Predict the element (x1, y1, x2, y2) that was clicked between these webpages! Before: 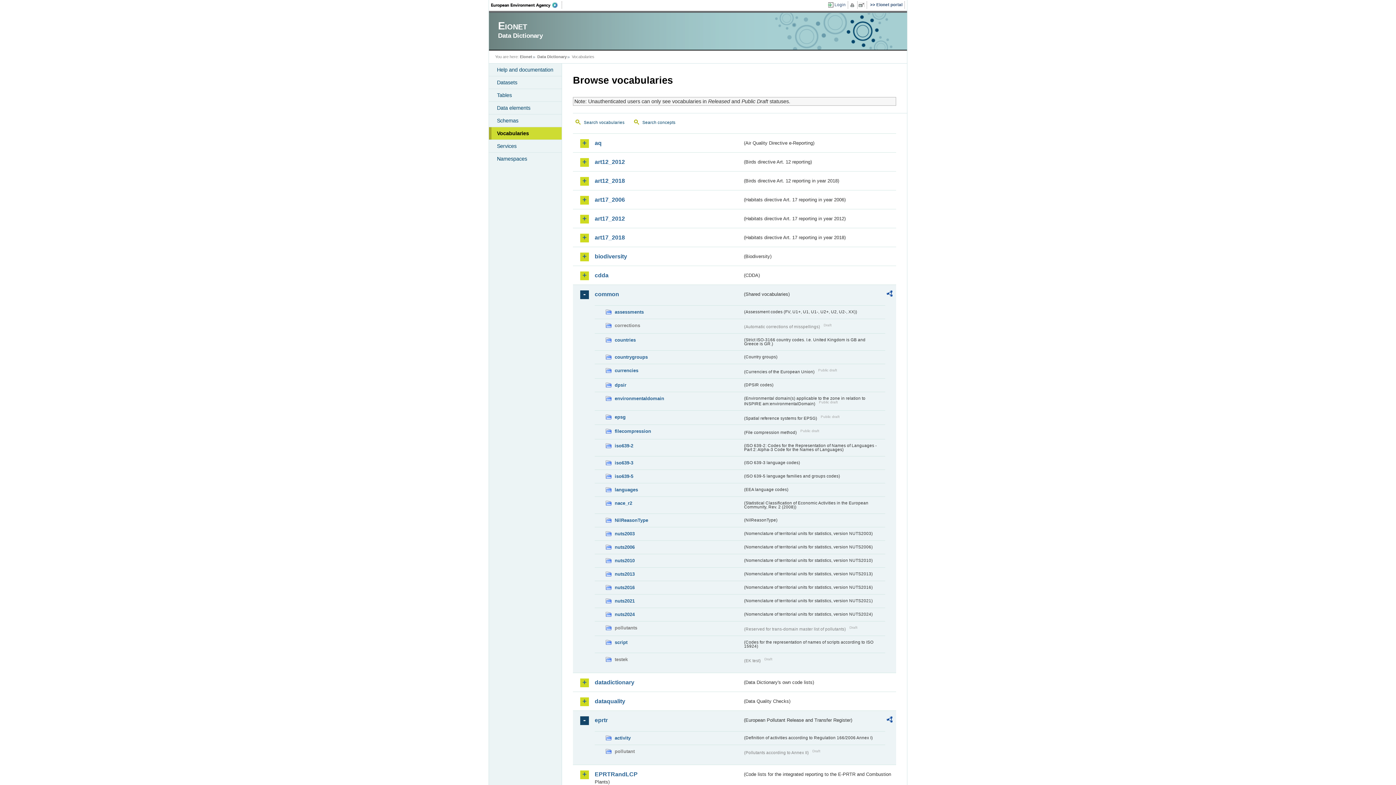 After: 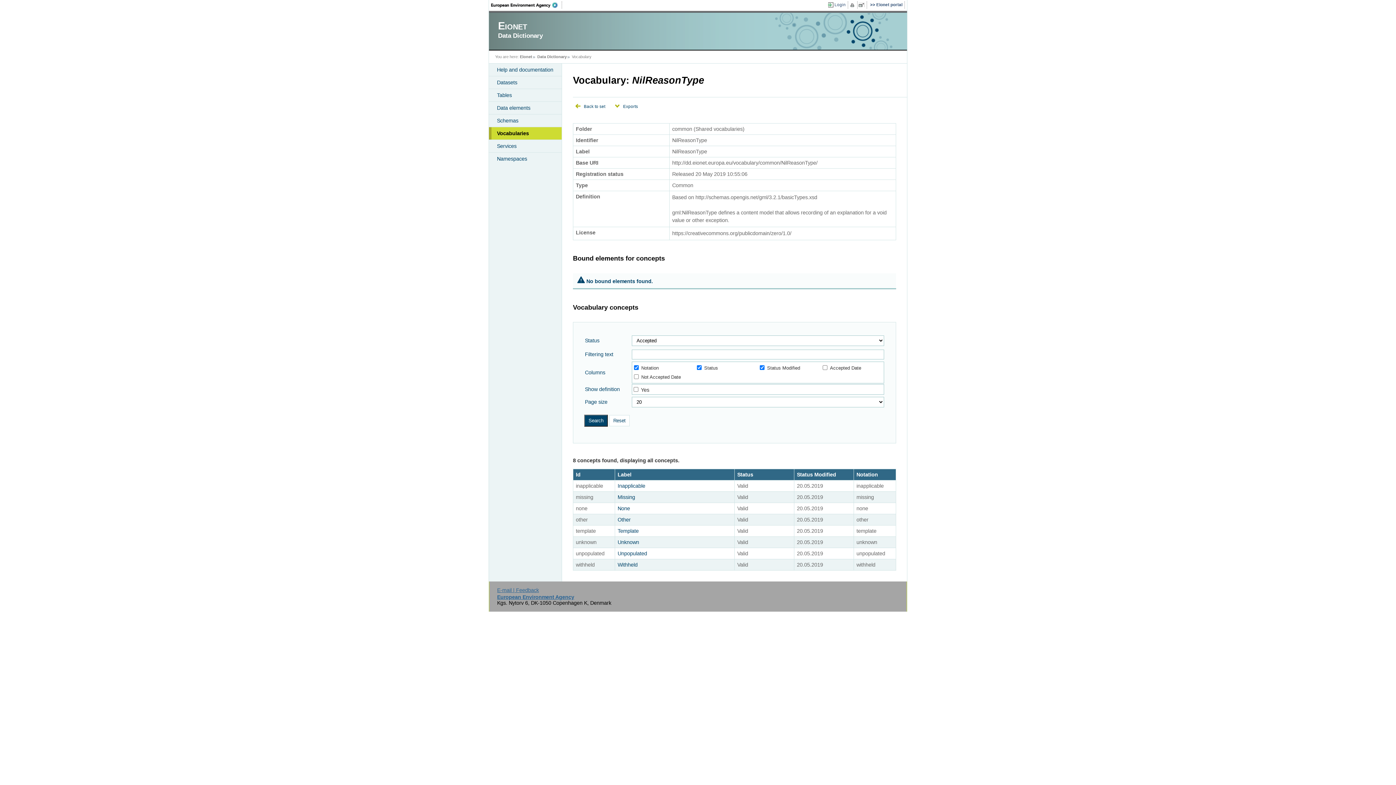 Action: bbox: (605, 516, 742, 524) label: NilReasonType